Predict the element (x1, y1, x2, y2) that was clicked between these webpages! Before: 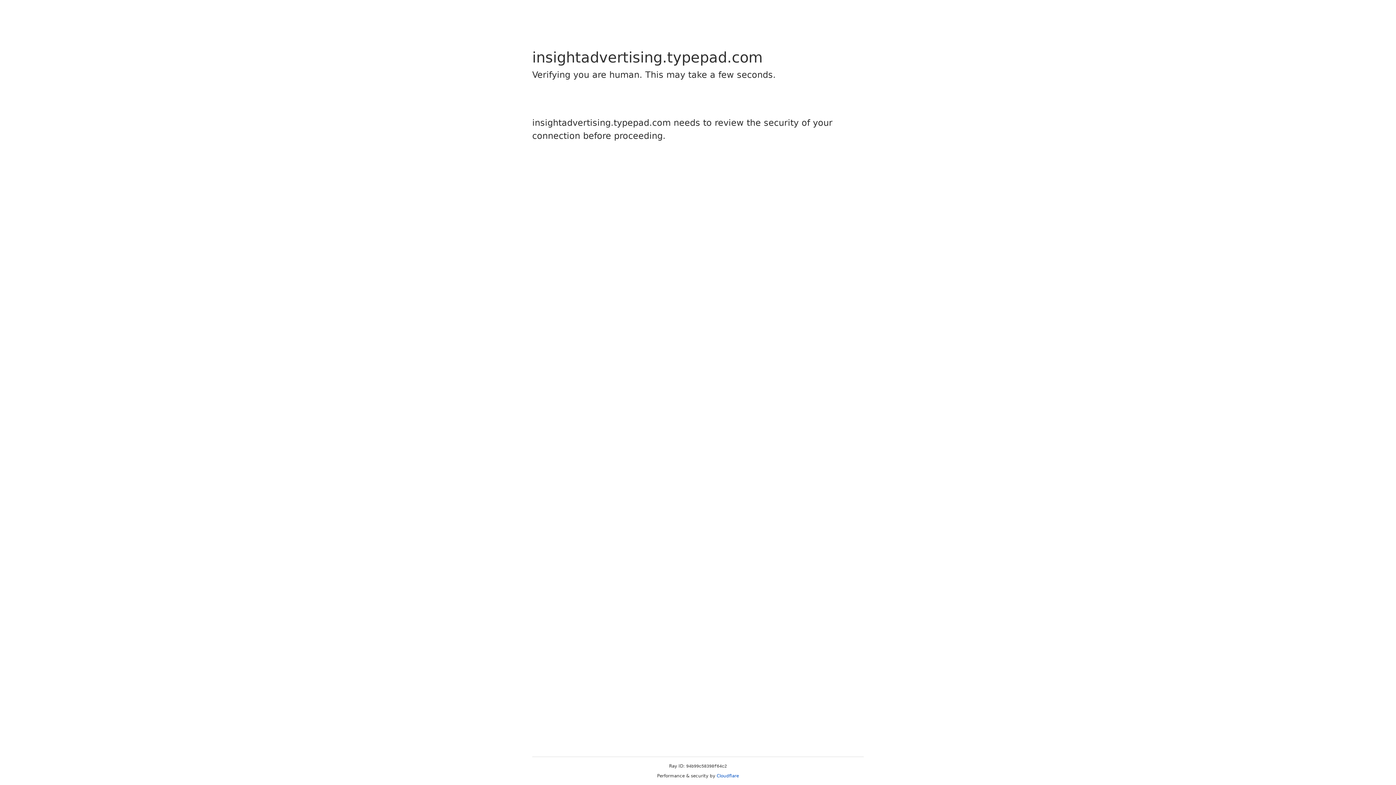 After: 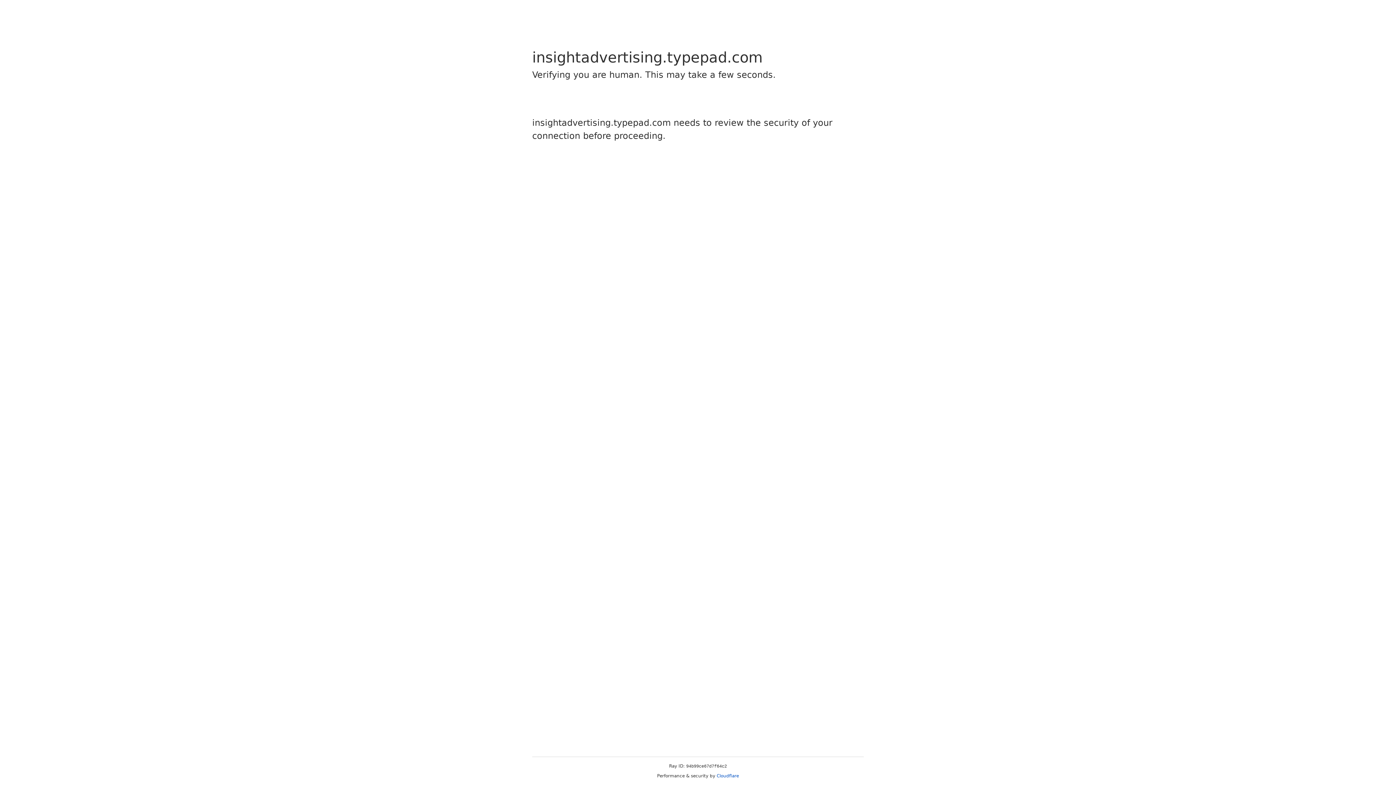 Action: bbox: (716, 773, 739, 778) label: Cloudflare